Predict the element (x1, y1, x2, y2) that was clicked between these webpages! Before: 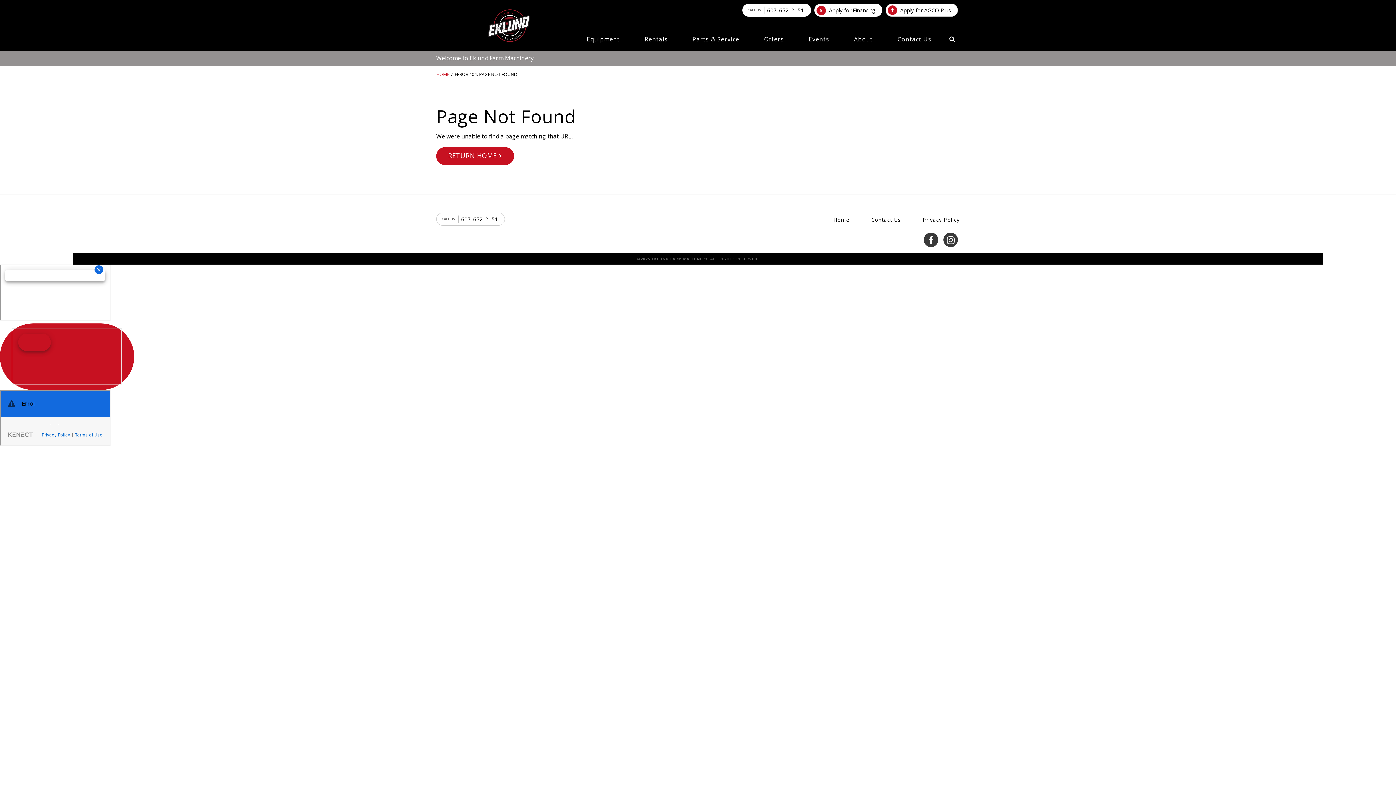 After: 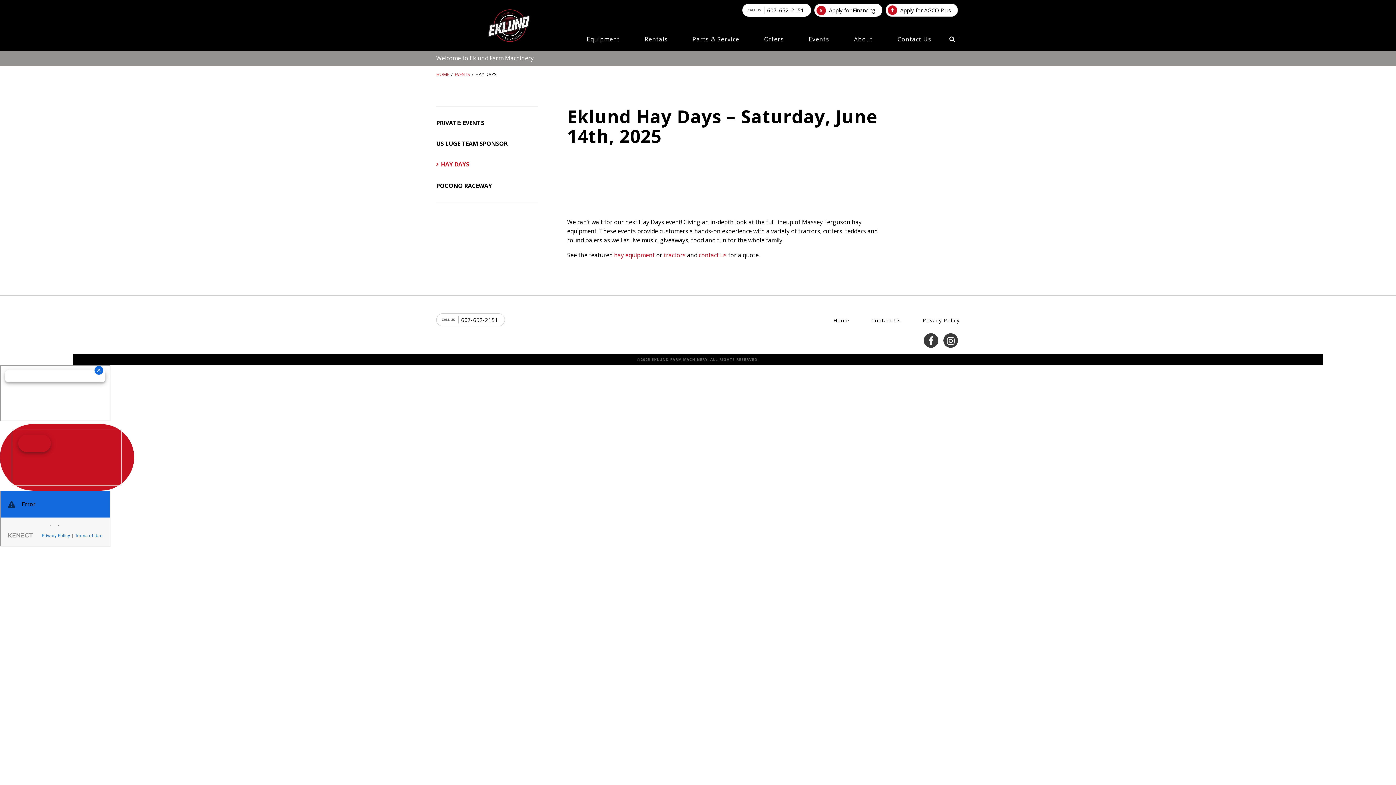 Action: label: Events bbox: (797, 27, 841, 50)